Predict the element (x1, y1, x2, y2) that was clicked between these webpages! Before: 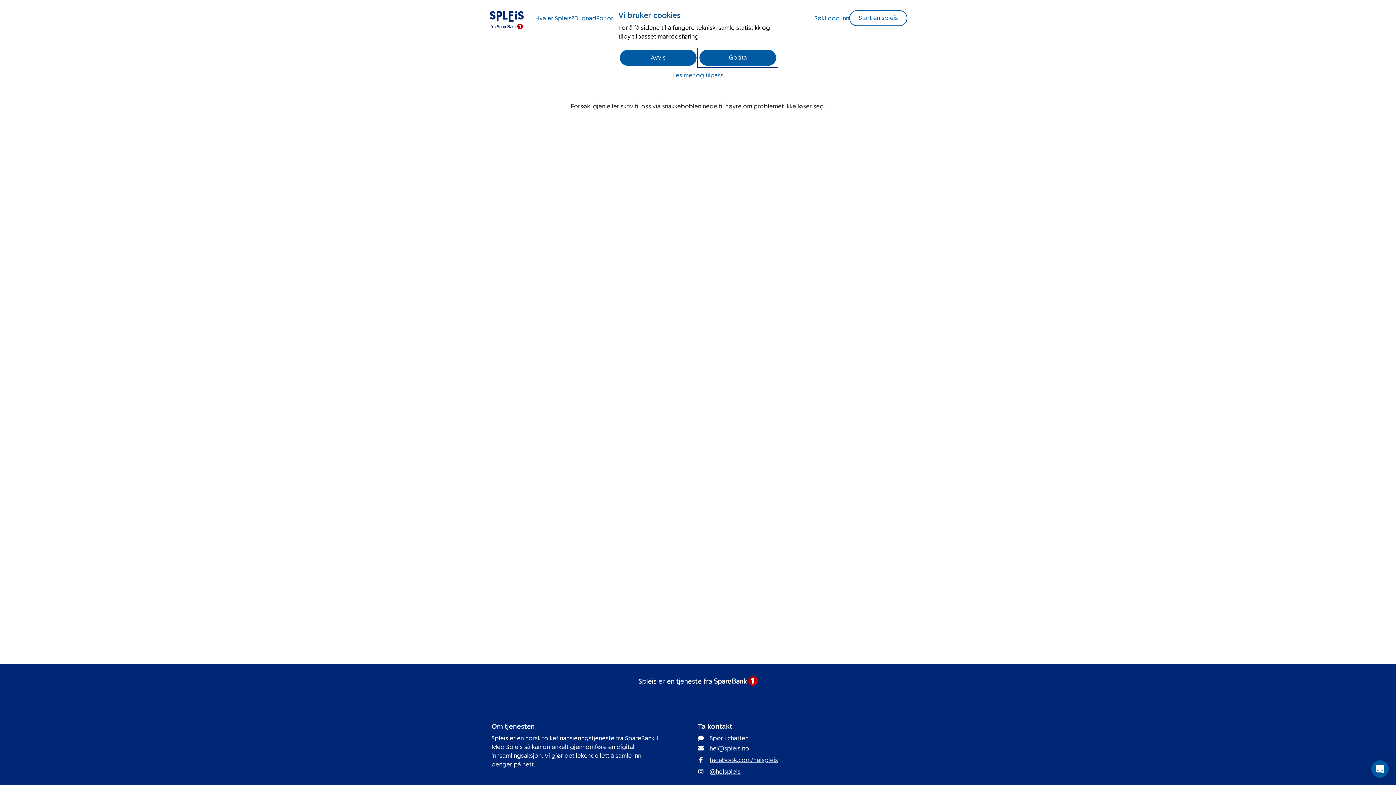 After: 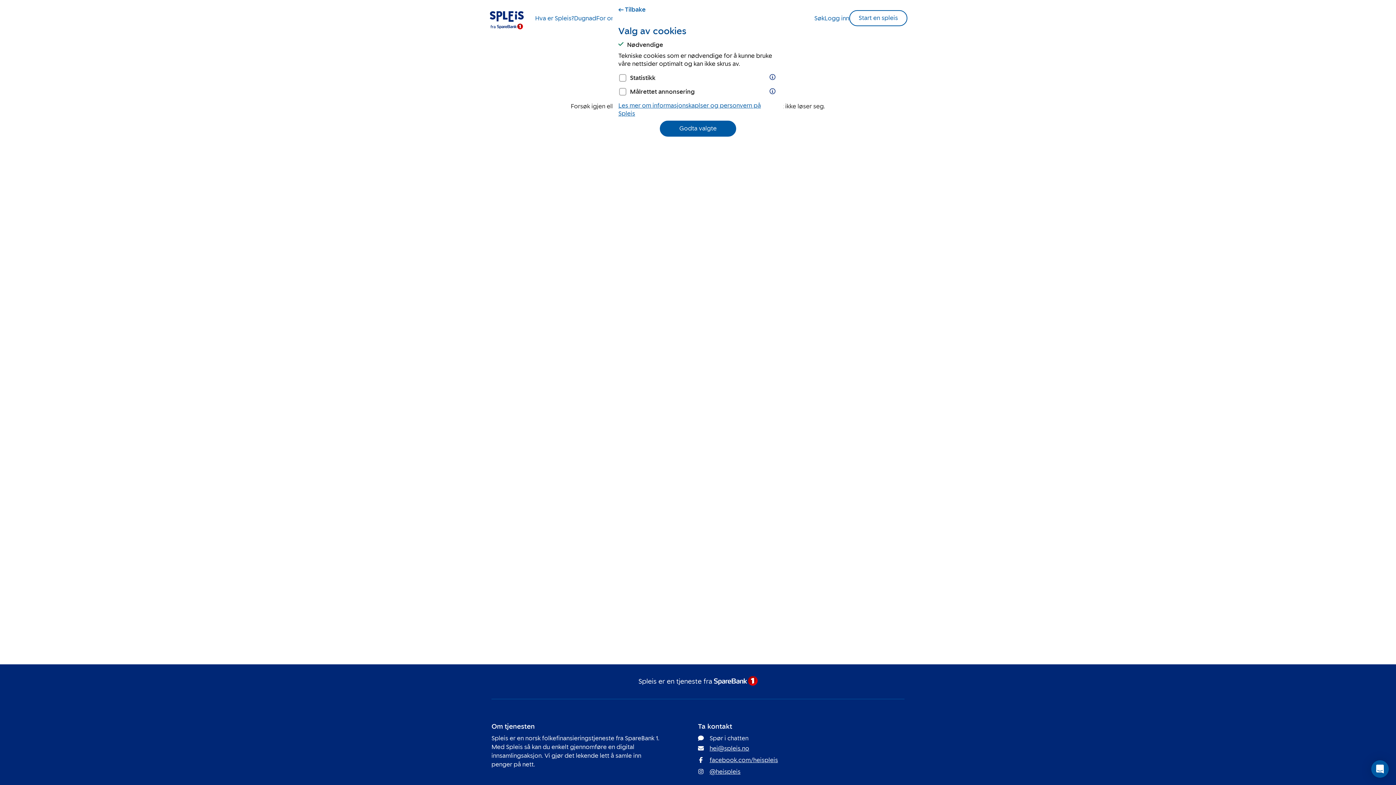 Action: bbox: (659, 71, 736, 79) label: Les mer og tilpass